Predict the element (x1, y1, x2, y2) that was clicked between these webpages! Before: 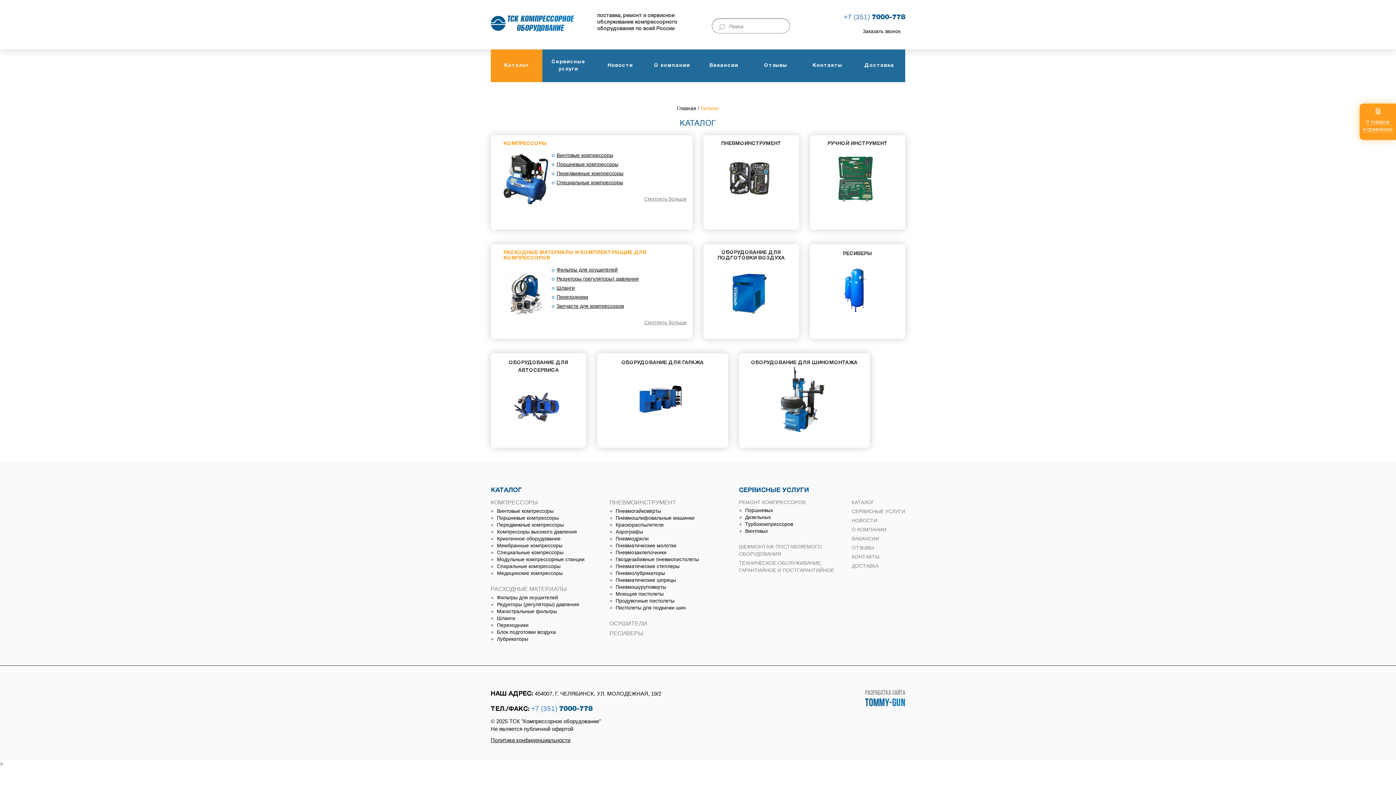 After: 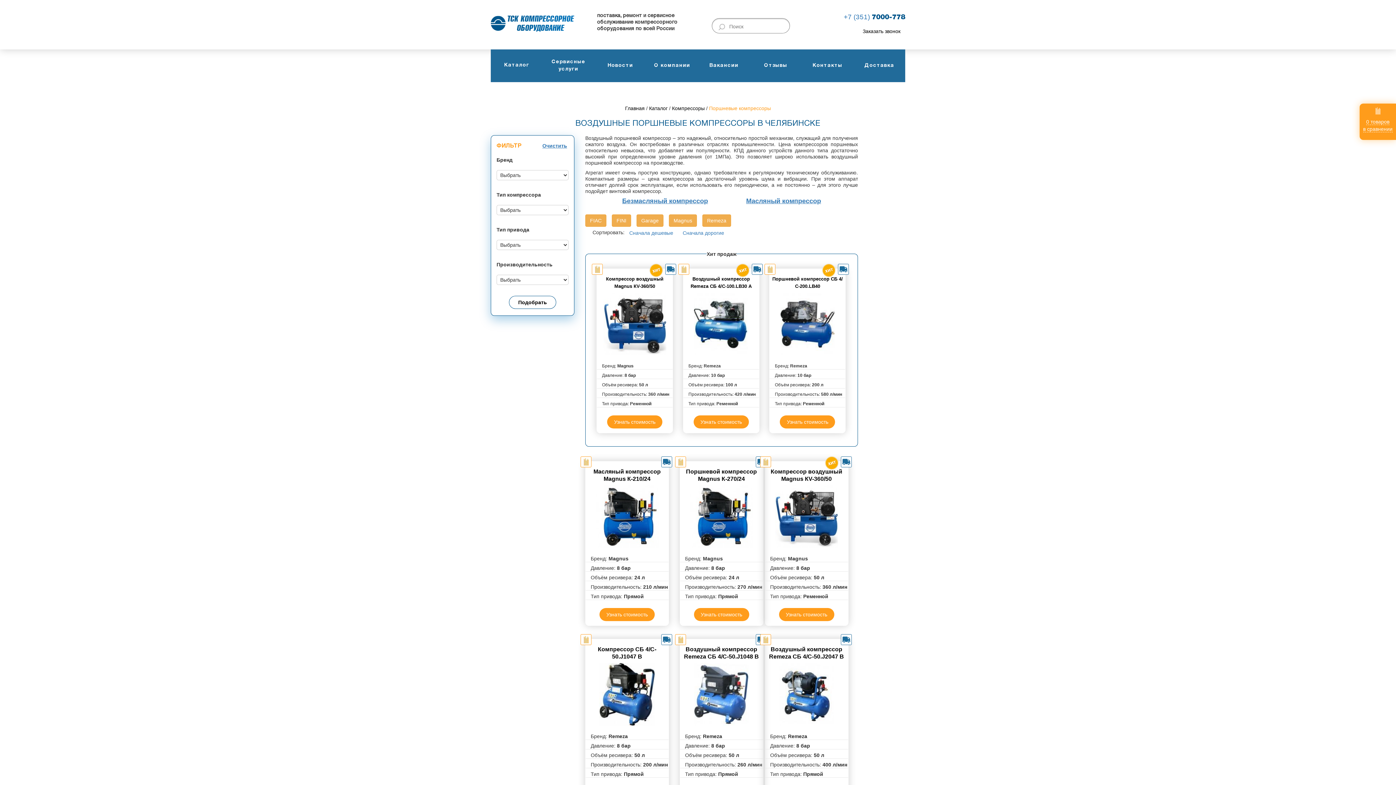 Action: bbox: (556, 161, 618, 167) label: Поршневые компрессоры